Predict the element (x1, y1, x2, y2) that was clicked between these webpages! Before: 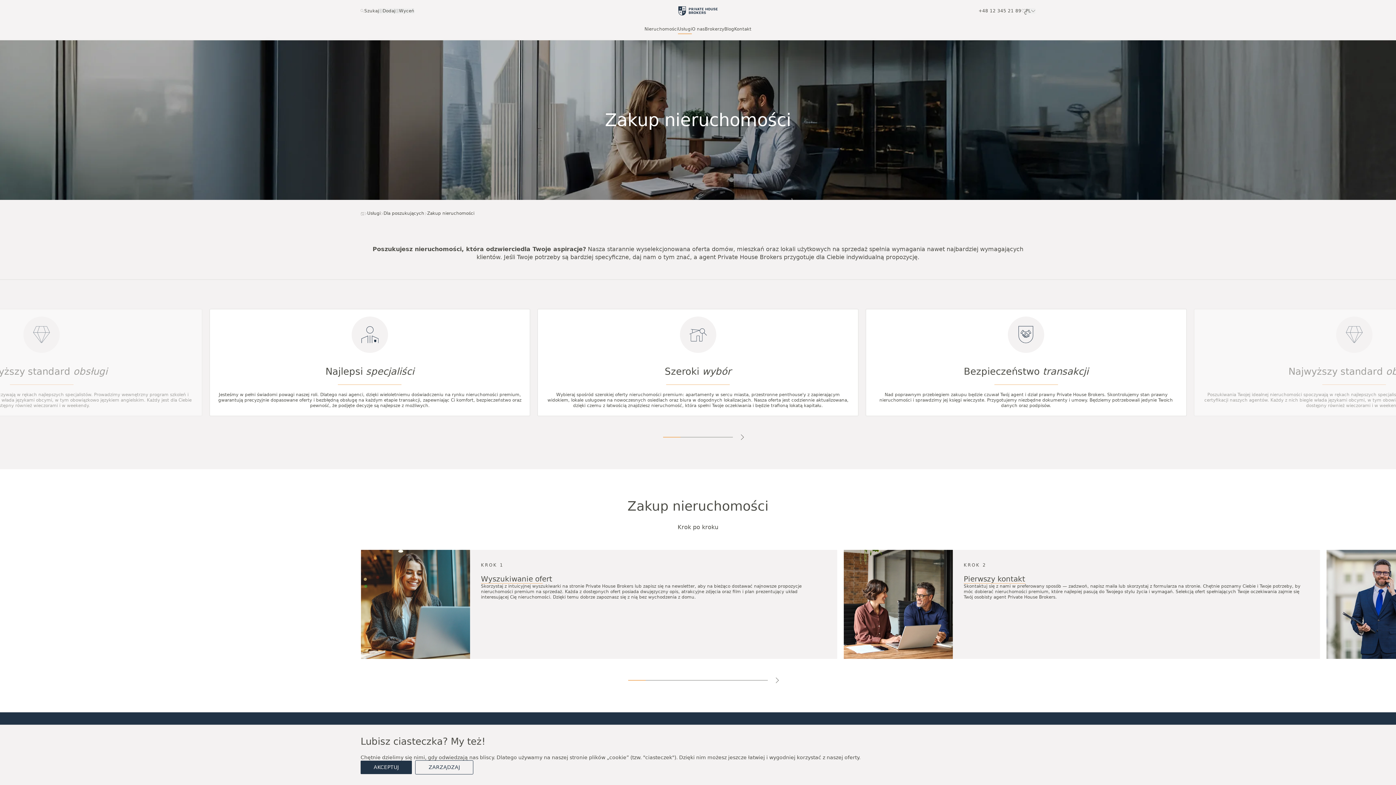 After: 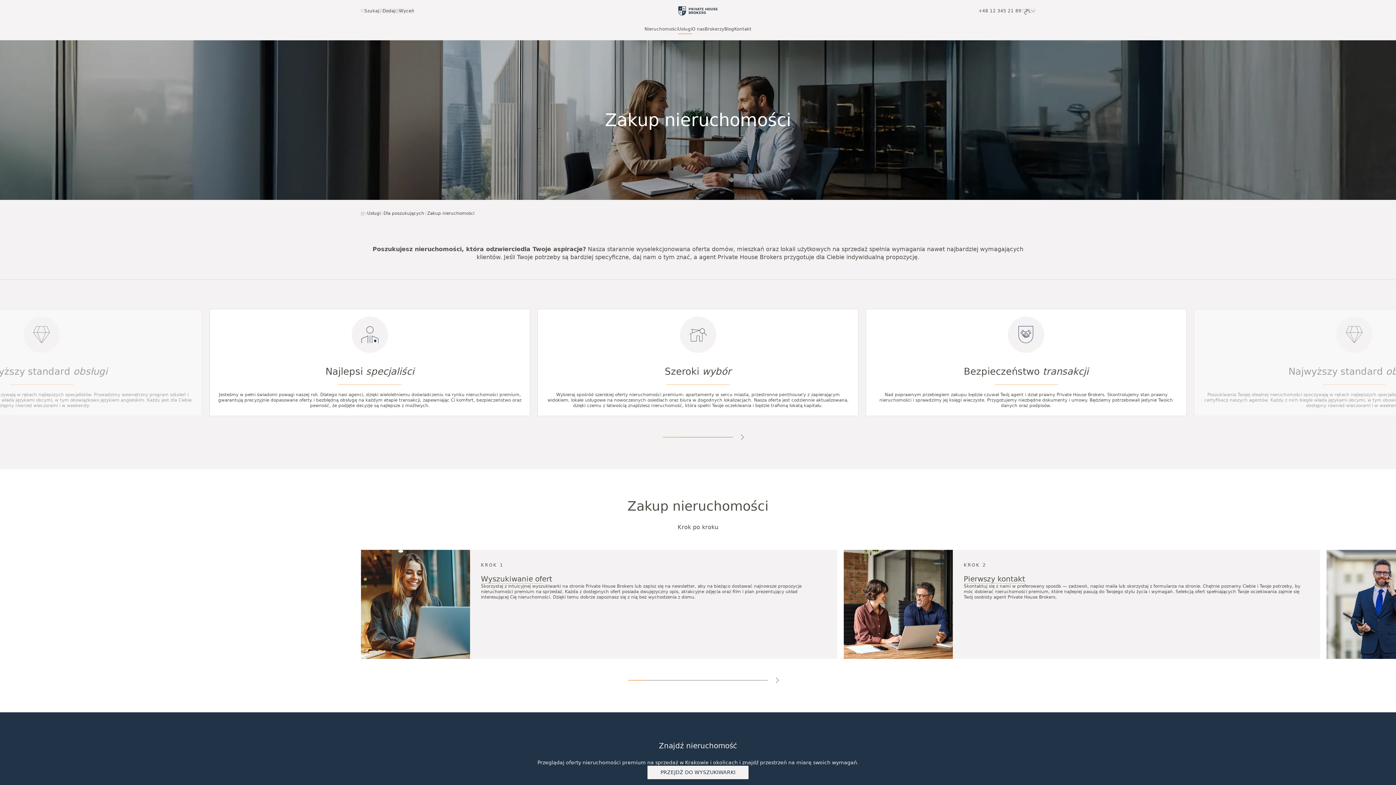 Action: bbox: (360, 761, 412, 774) label: AKCEPTUJ